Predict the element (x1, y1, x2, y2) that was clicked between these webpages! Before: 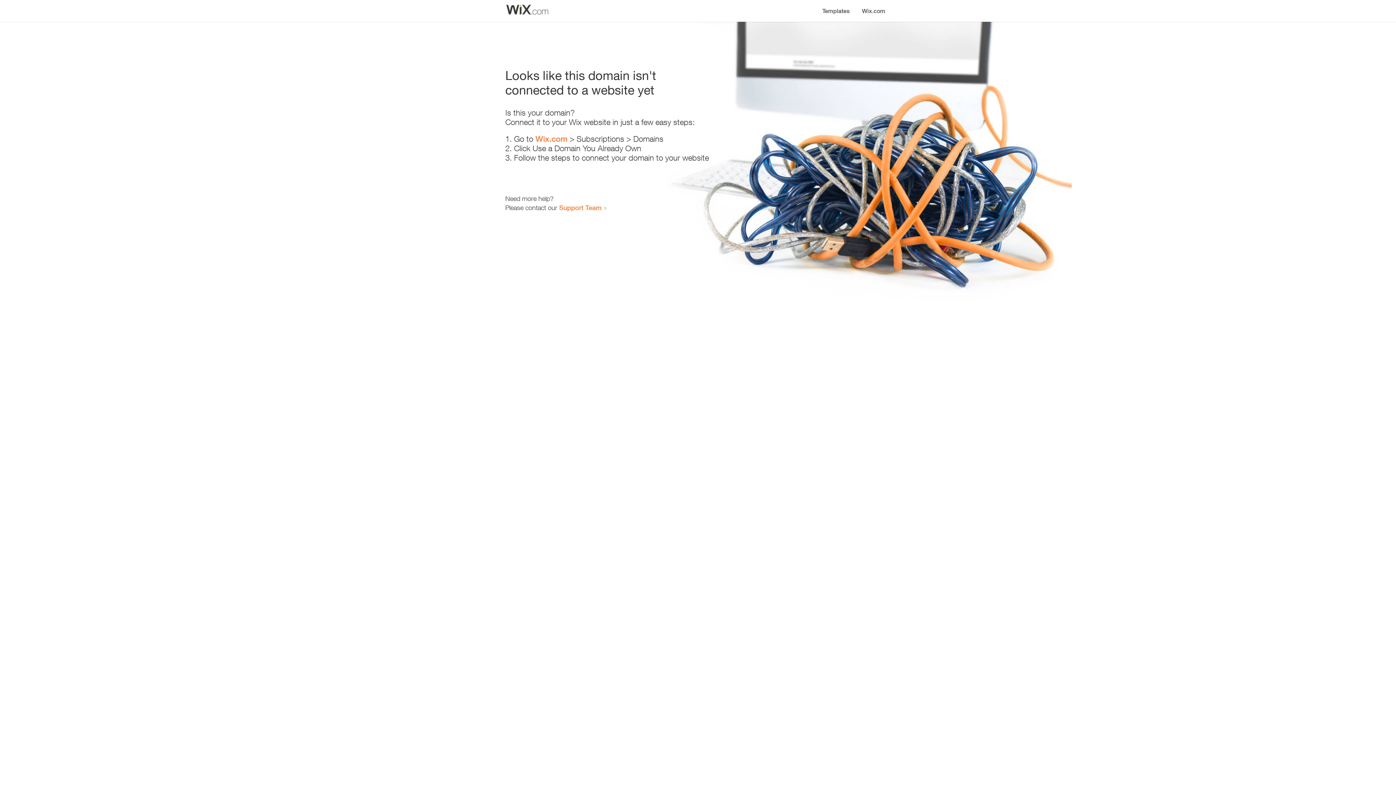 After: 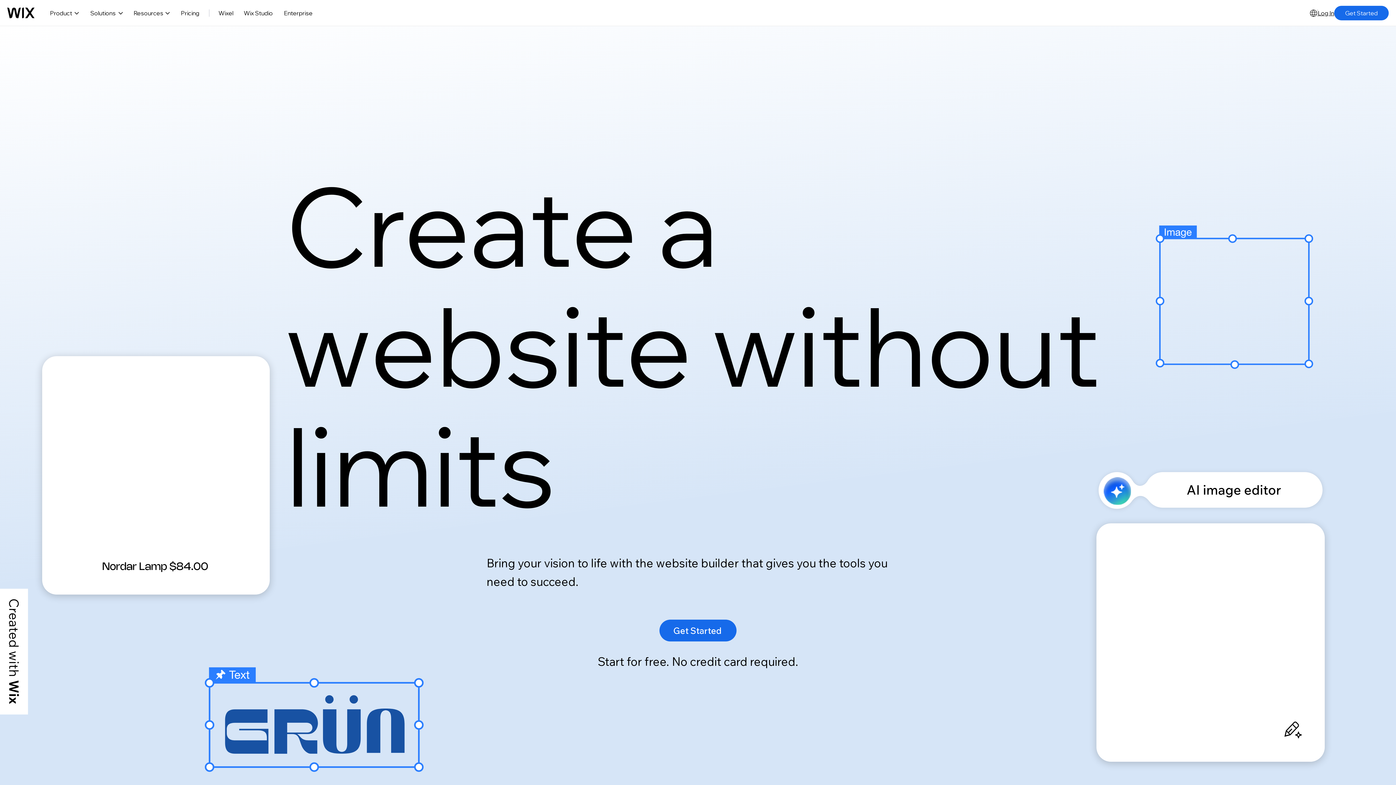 Action: bbox: (856, 0, 890, 14) label: Wix.com